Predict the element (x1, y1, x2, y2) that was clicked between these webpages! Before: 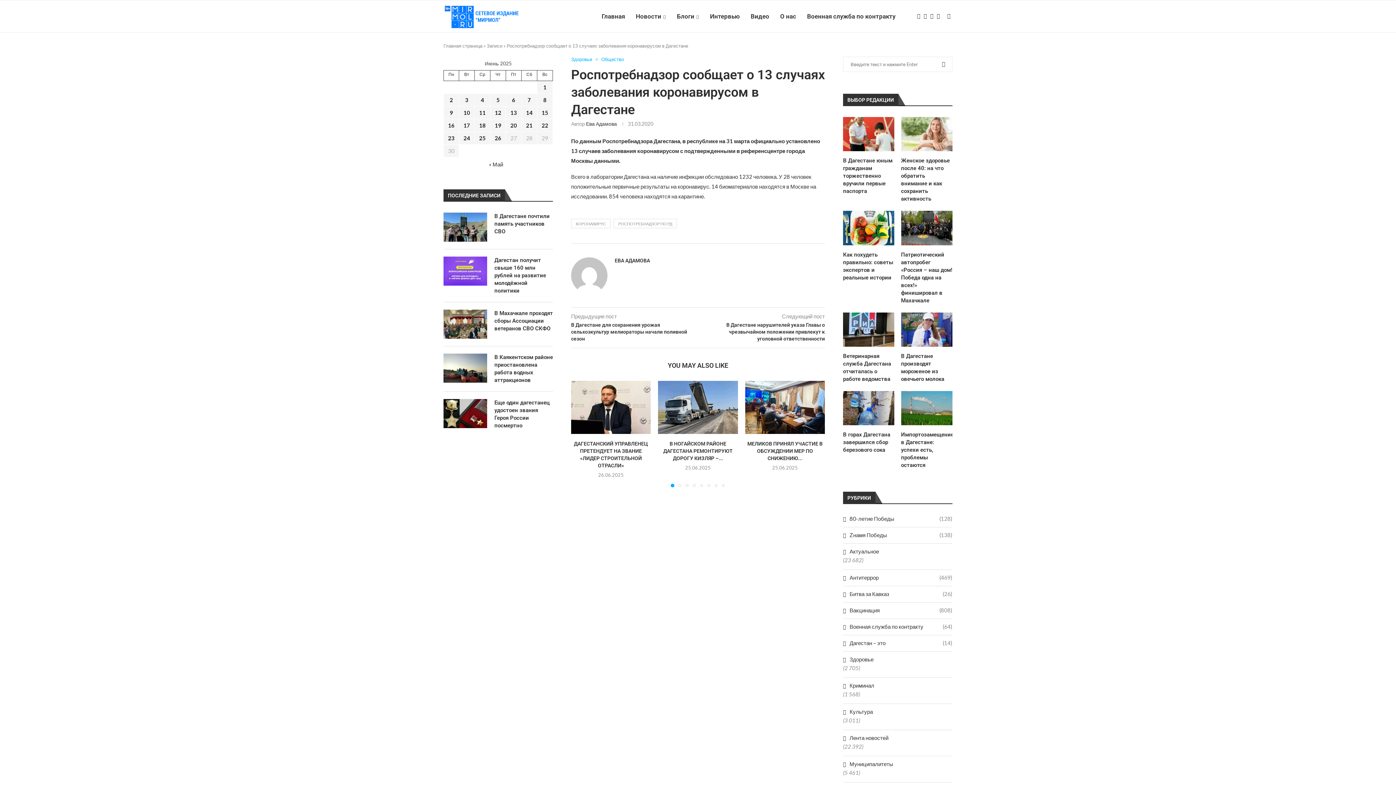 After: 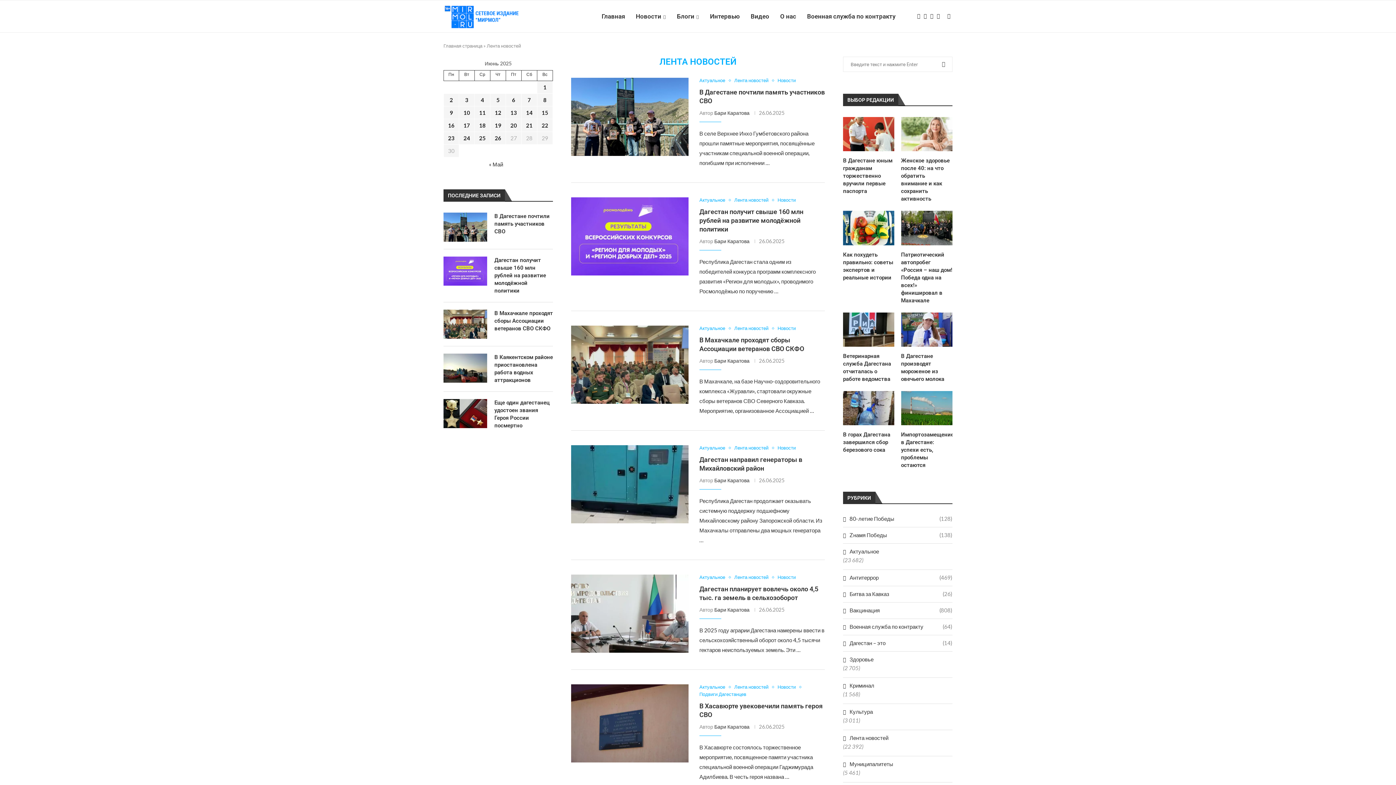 Action: label: Лента новостей bbox: (843, 734, 952, 742)